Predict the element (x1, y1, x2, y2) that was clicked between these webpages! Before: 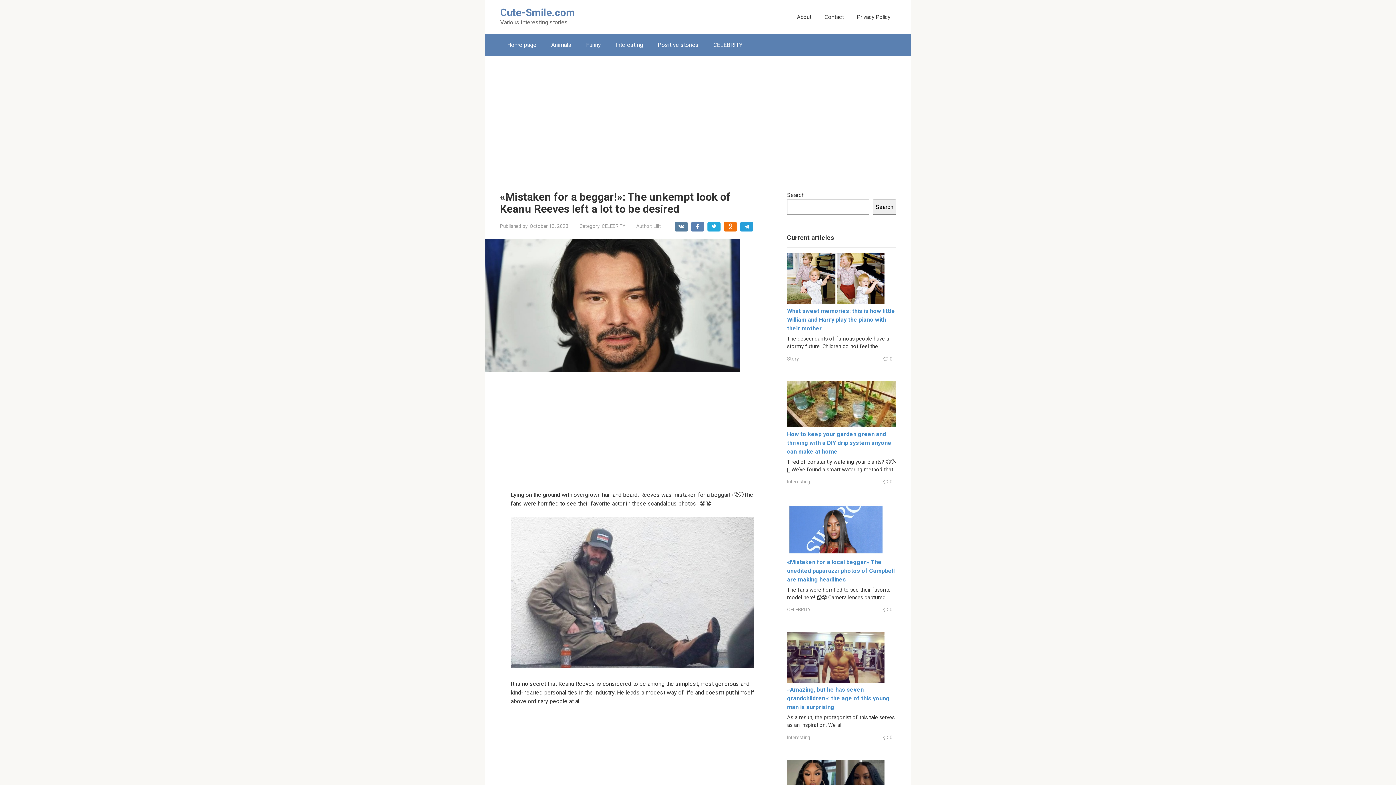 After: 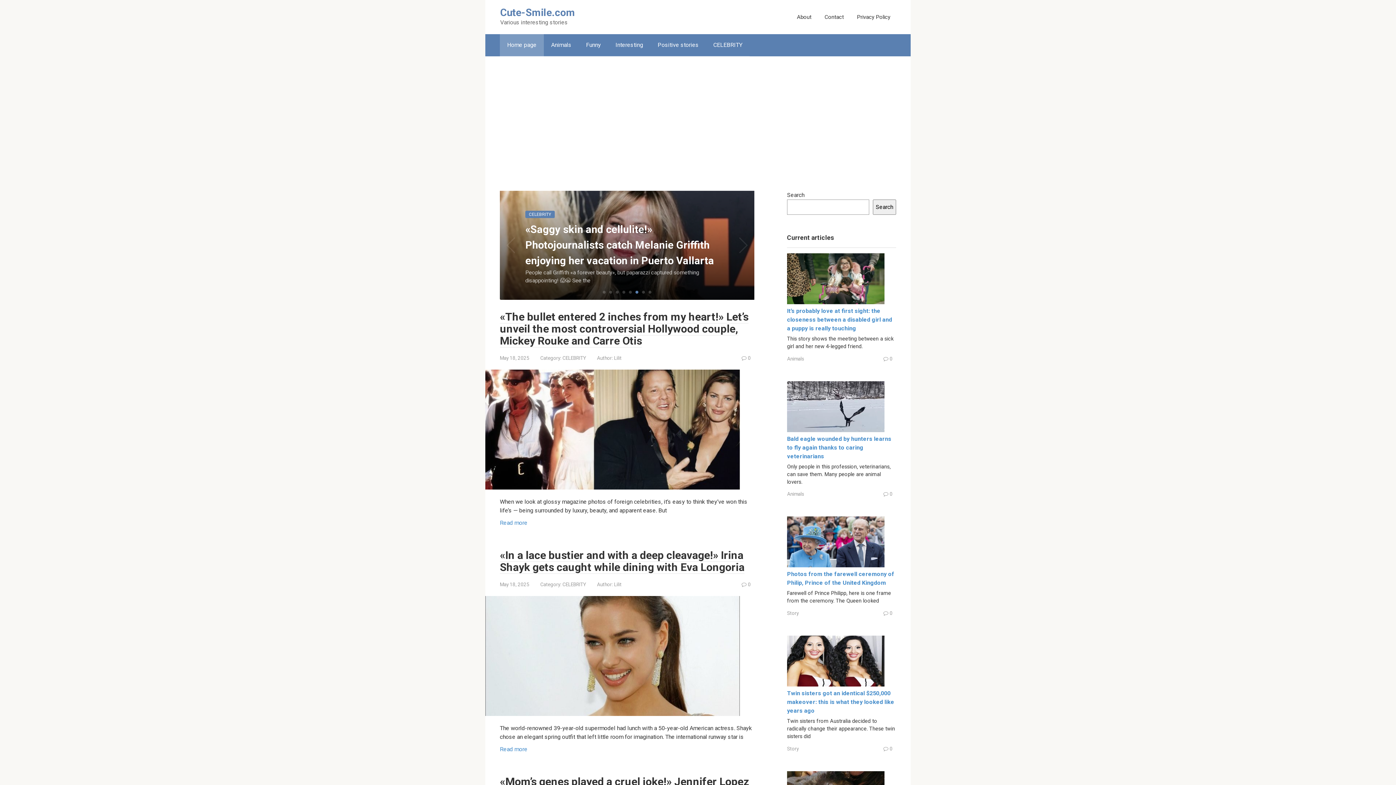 Action: bbox: (500, 34, 544, 56) label: Home page